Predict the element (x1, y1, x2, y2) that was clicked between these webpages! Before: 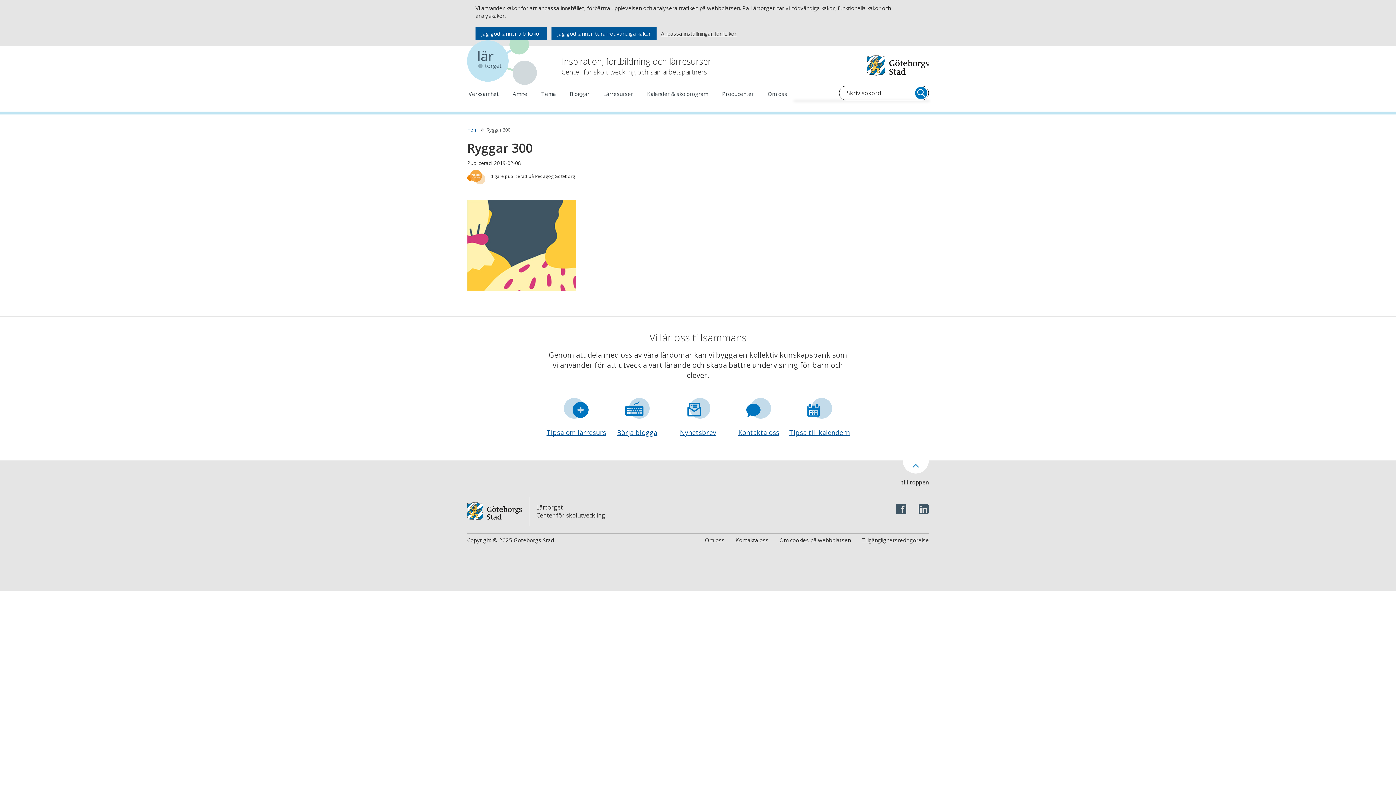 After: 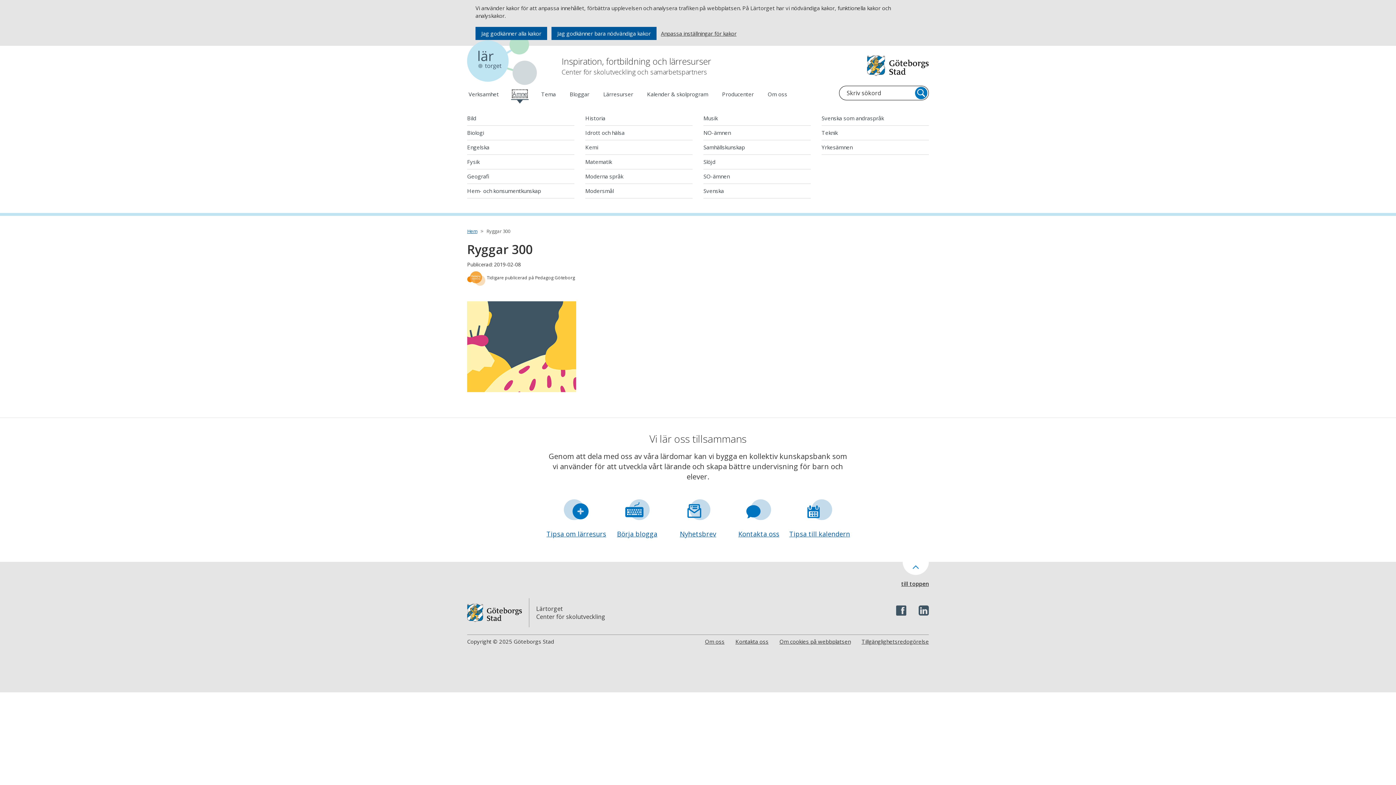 Action: label: Öppna meny och se underlänkar för Ämne bbox: (512, 90, 527, 97)